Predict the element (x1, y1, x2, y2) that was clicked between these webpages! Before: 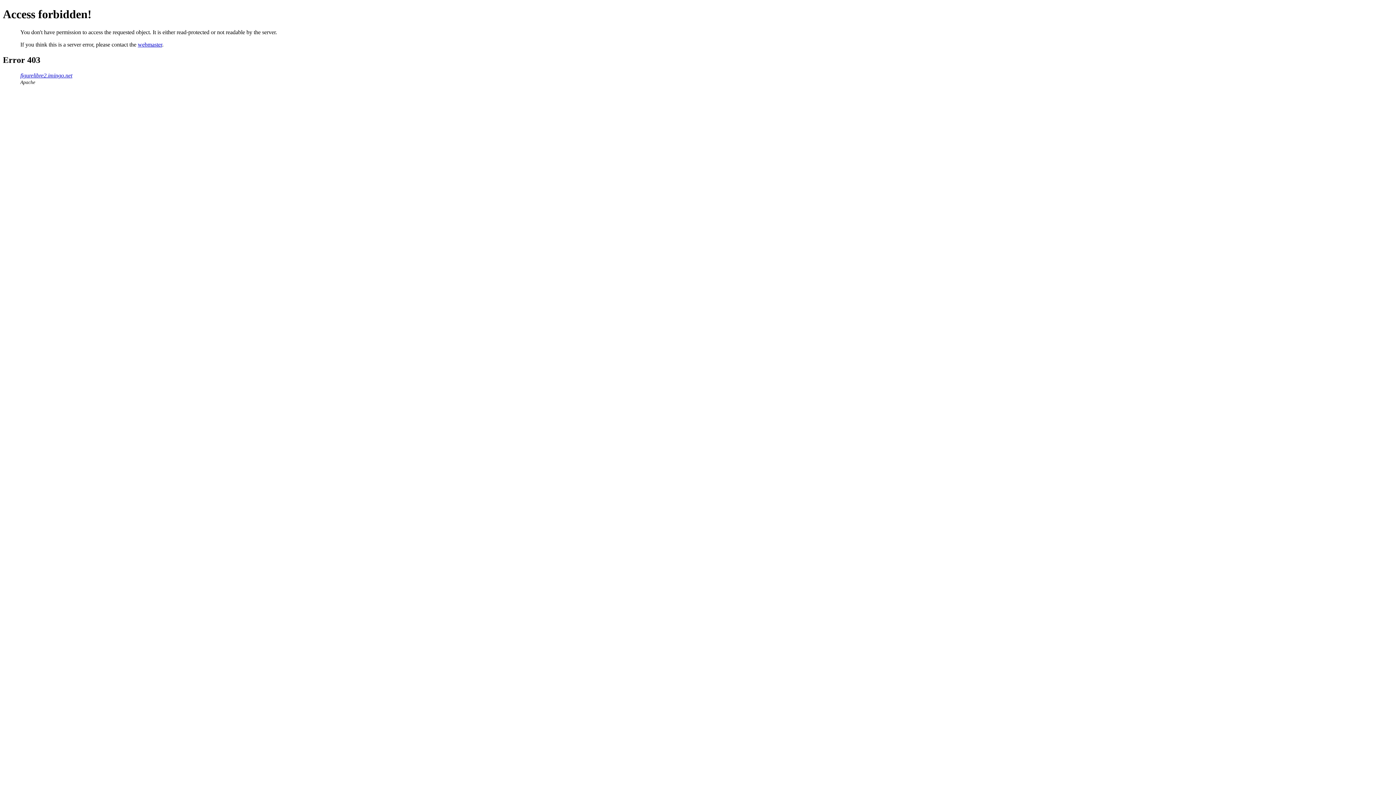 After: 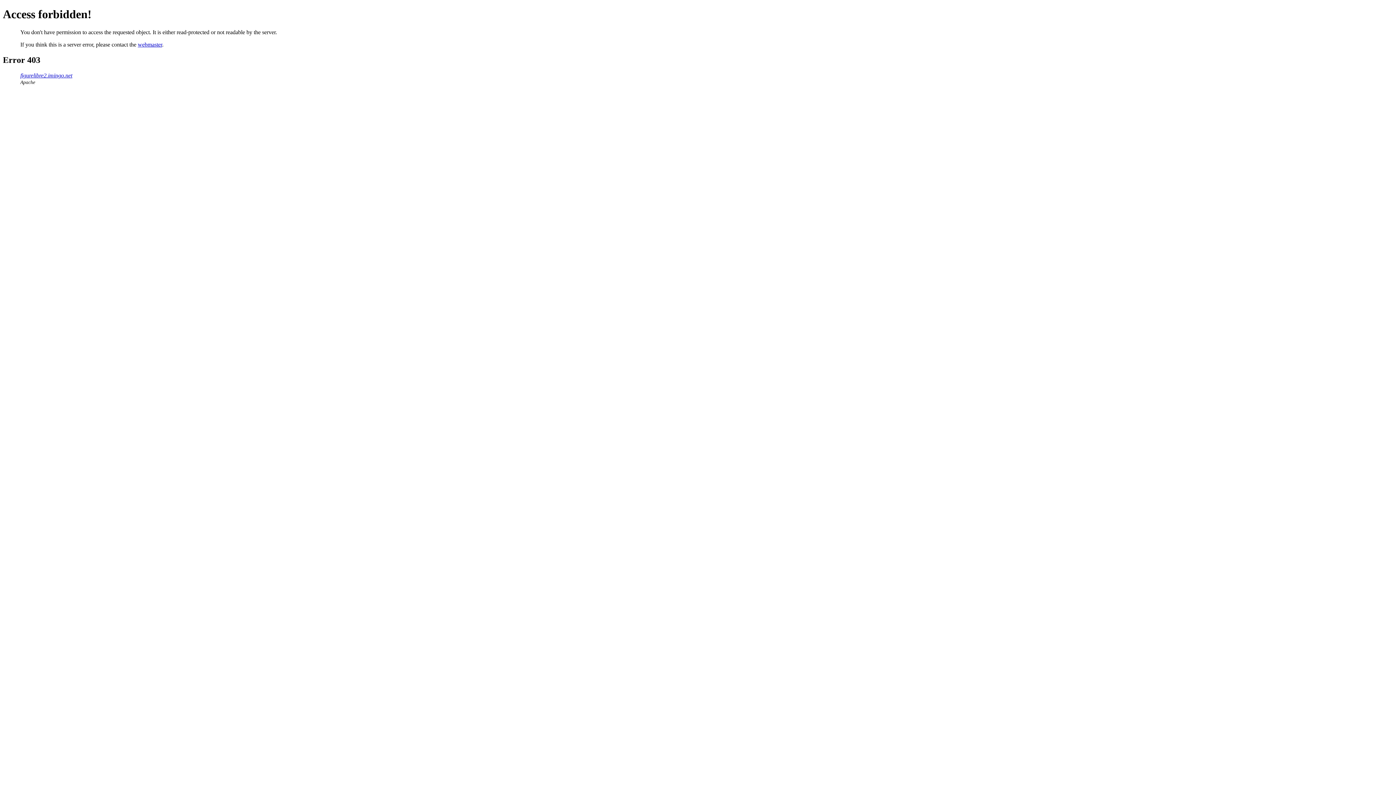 Action: bbox: (137, 41, 162, 47) label: webmaster